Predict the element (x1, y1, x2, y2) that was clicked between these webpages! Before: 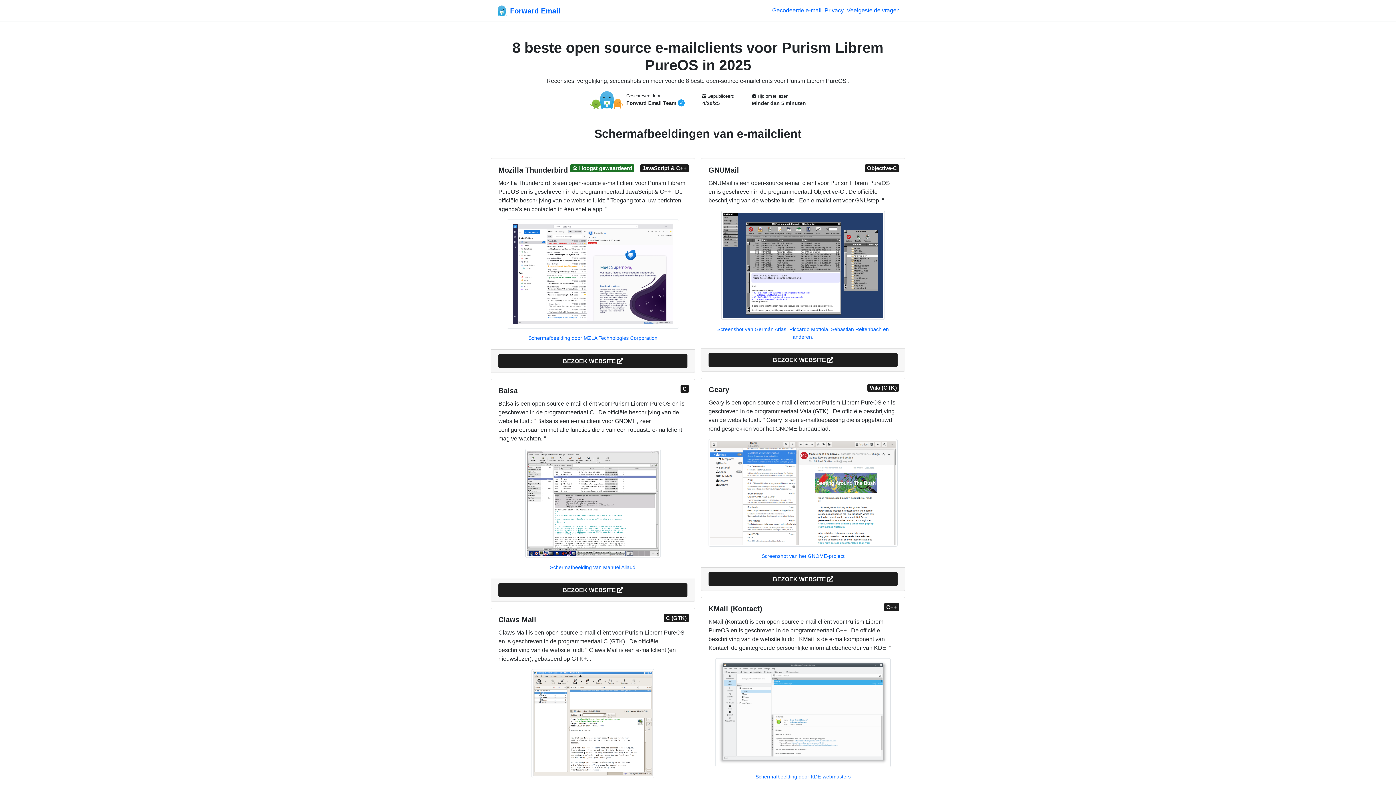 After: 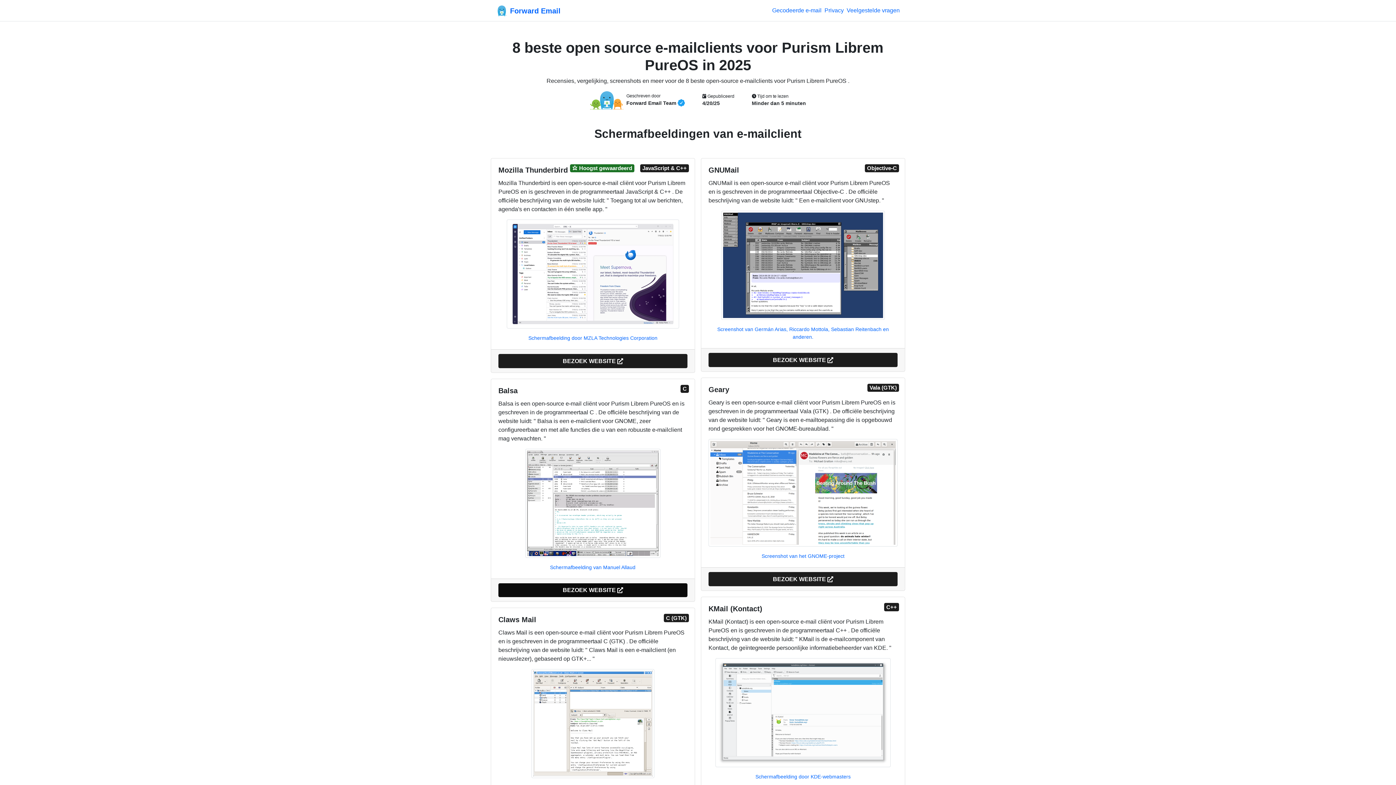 Action: bbox: (498, 583, 687, 597) label: BEZOEK WEBSITE 